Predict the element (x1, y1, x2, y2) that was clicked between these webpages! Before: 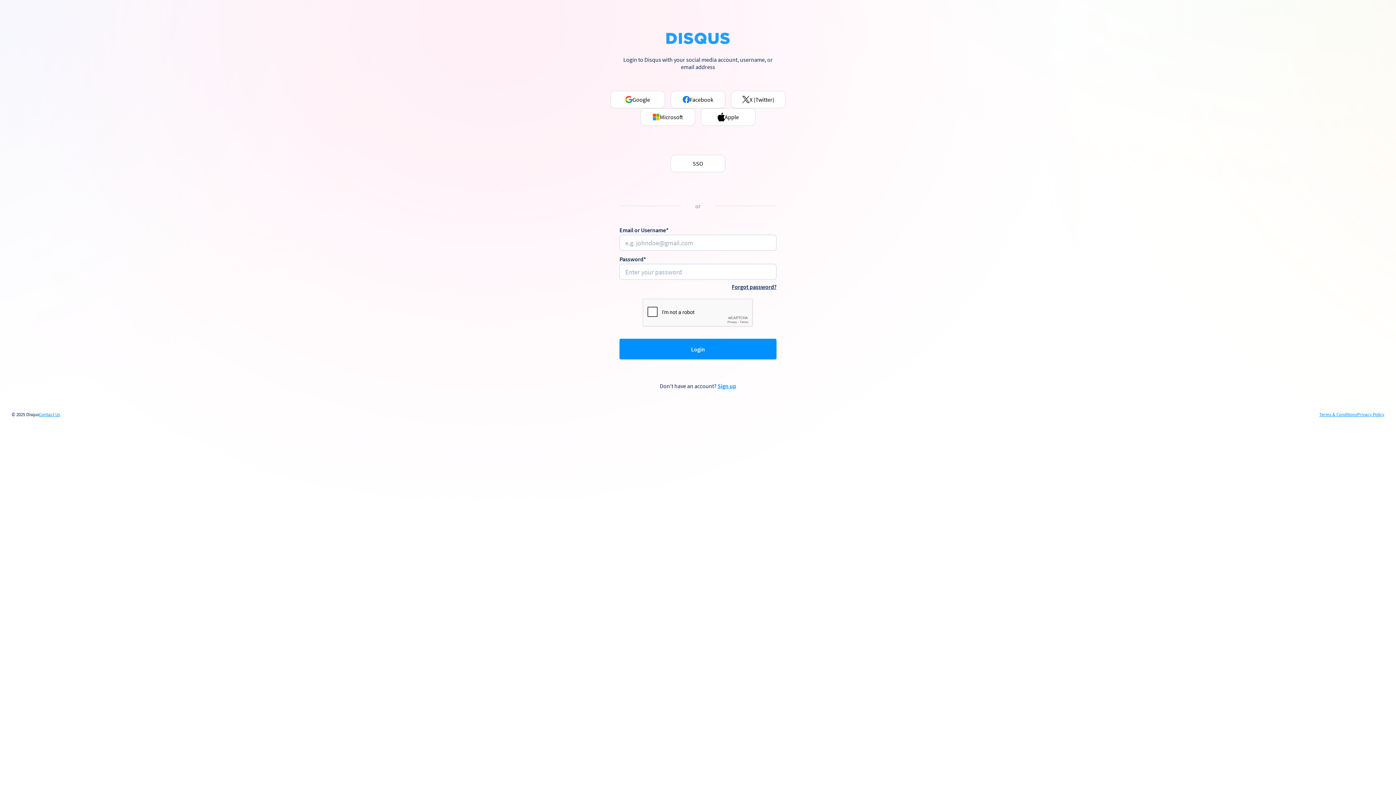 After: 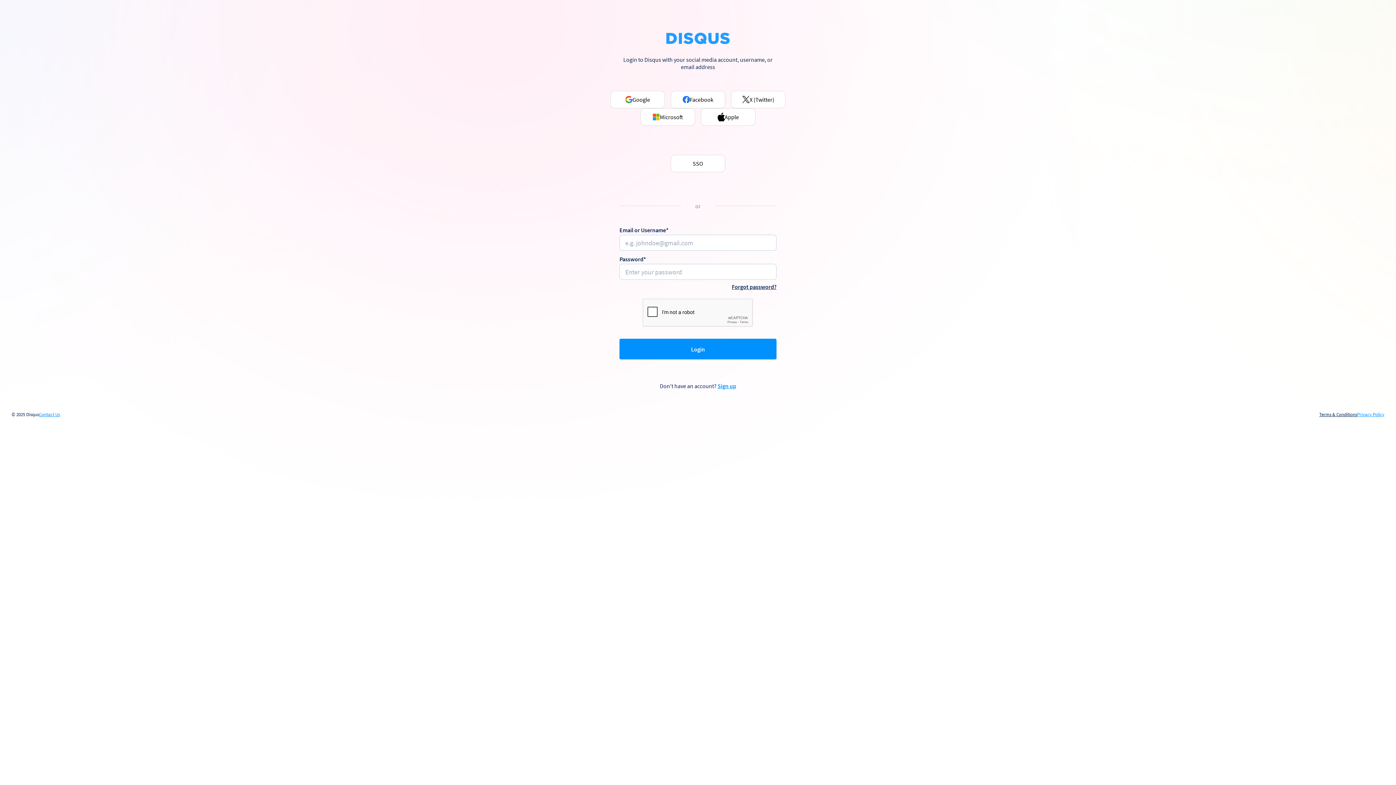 Action: label: Terms & Conditions bbox: (1319, 412, 1357, 417)